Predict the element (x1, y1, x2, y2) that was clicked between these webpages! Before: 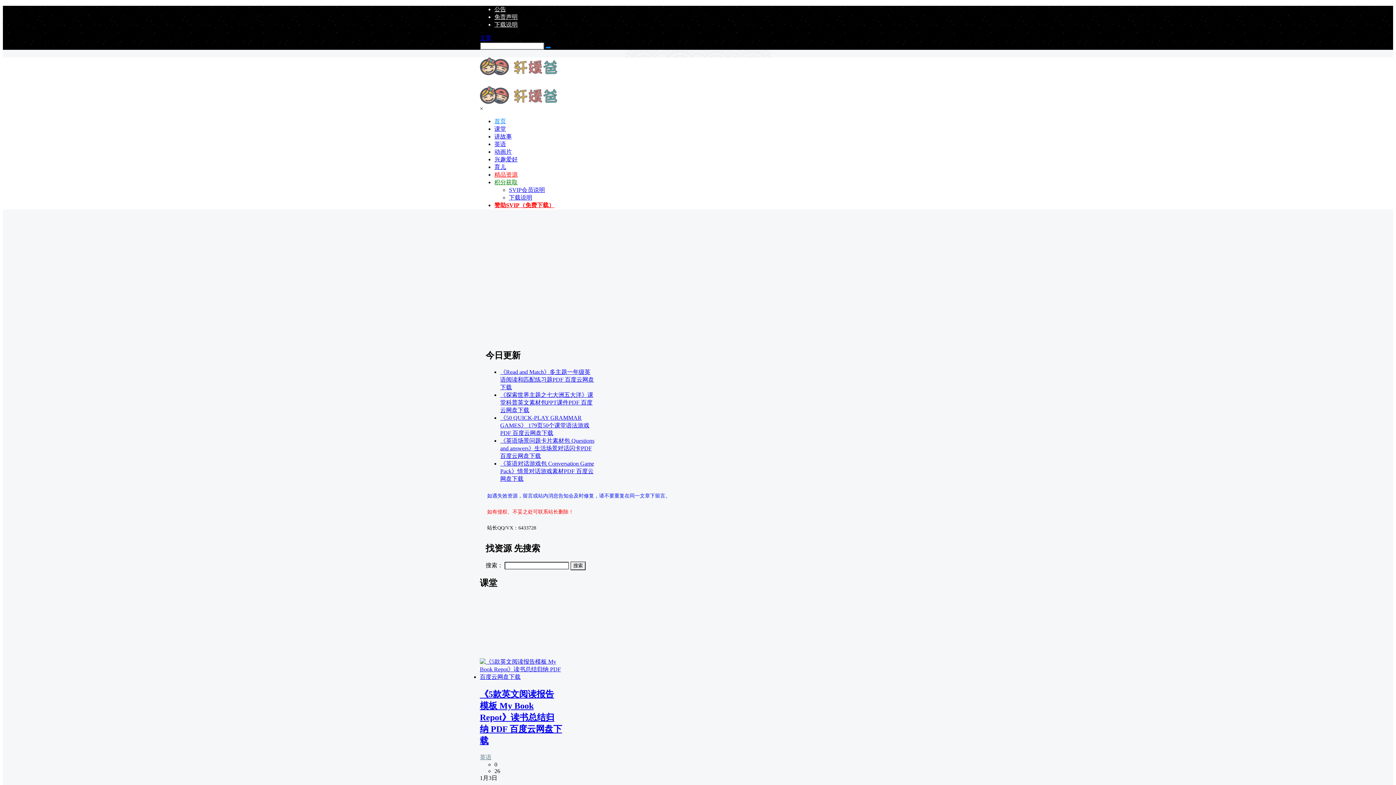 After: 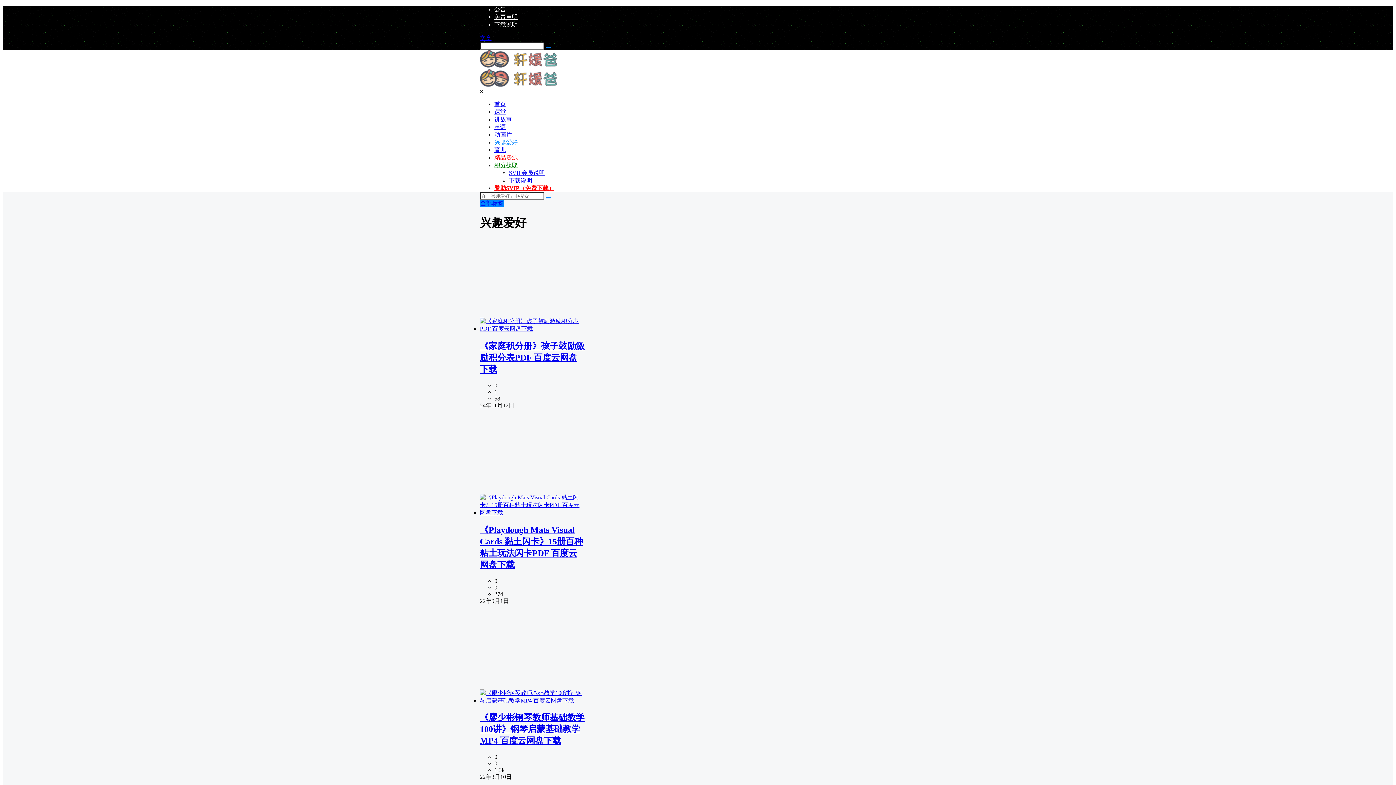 Action: label: 兴趣爱好 bbox: (494, 156, 517, 162)